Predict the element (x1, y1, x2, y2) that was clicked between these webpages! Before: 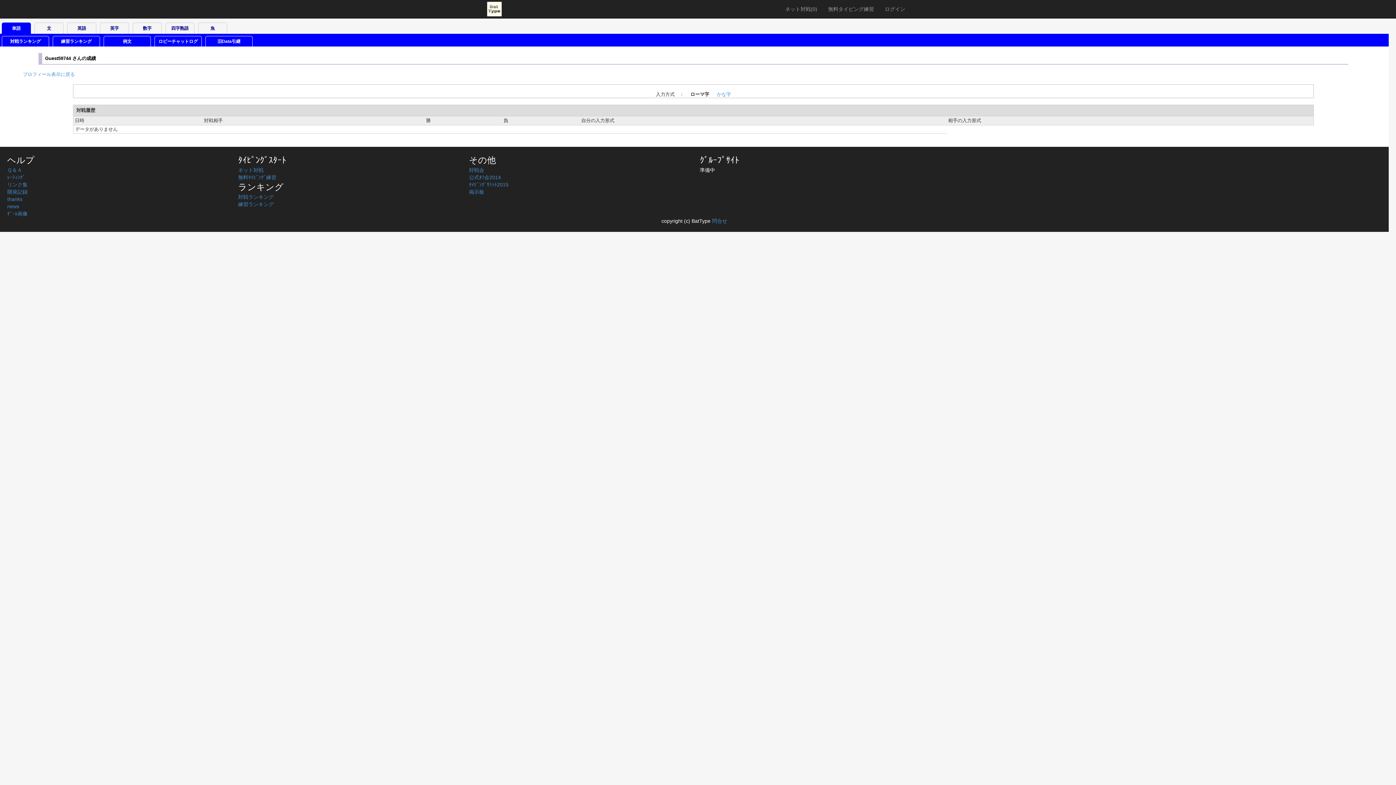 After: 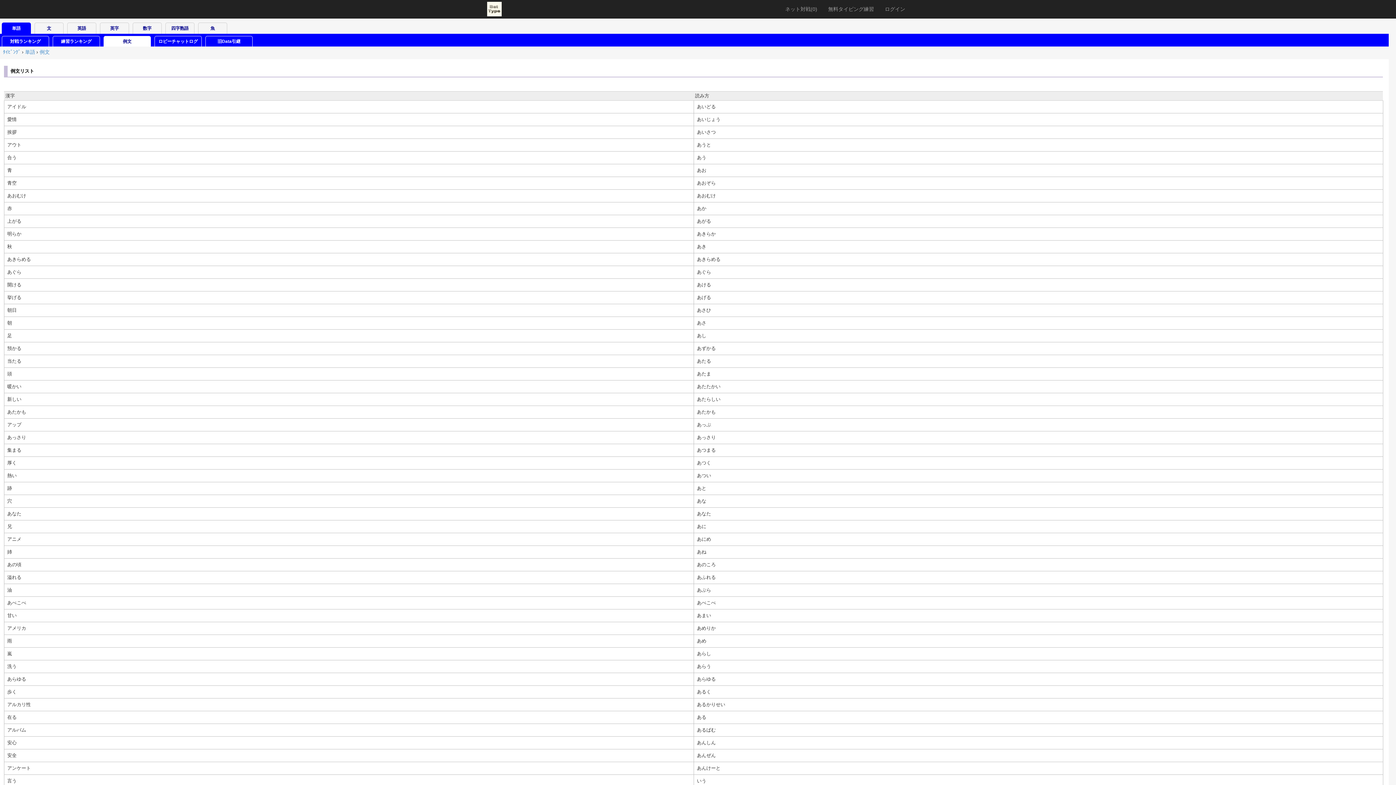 Action: label: 例文 bbox: (103, 36, 150, 46)